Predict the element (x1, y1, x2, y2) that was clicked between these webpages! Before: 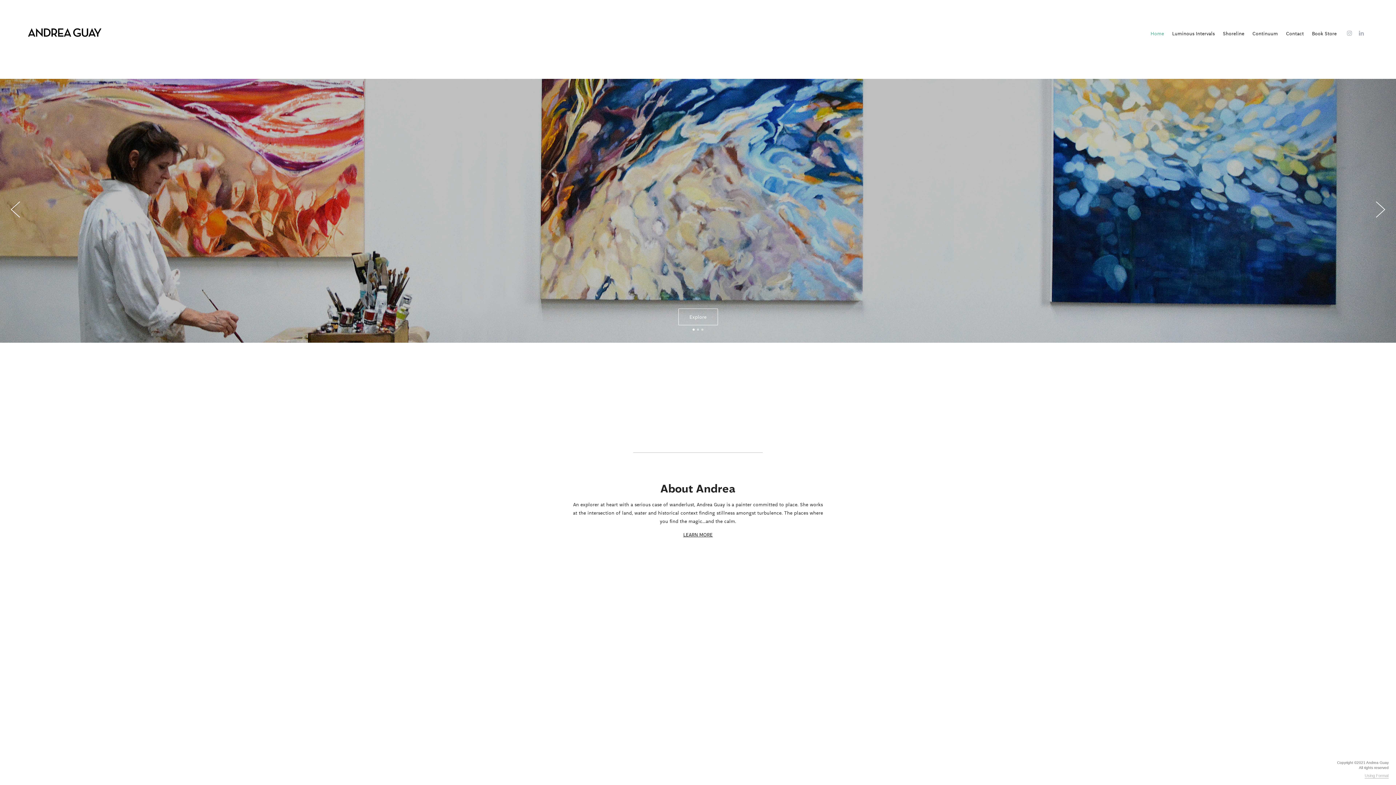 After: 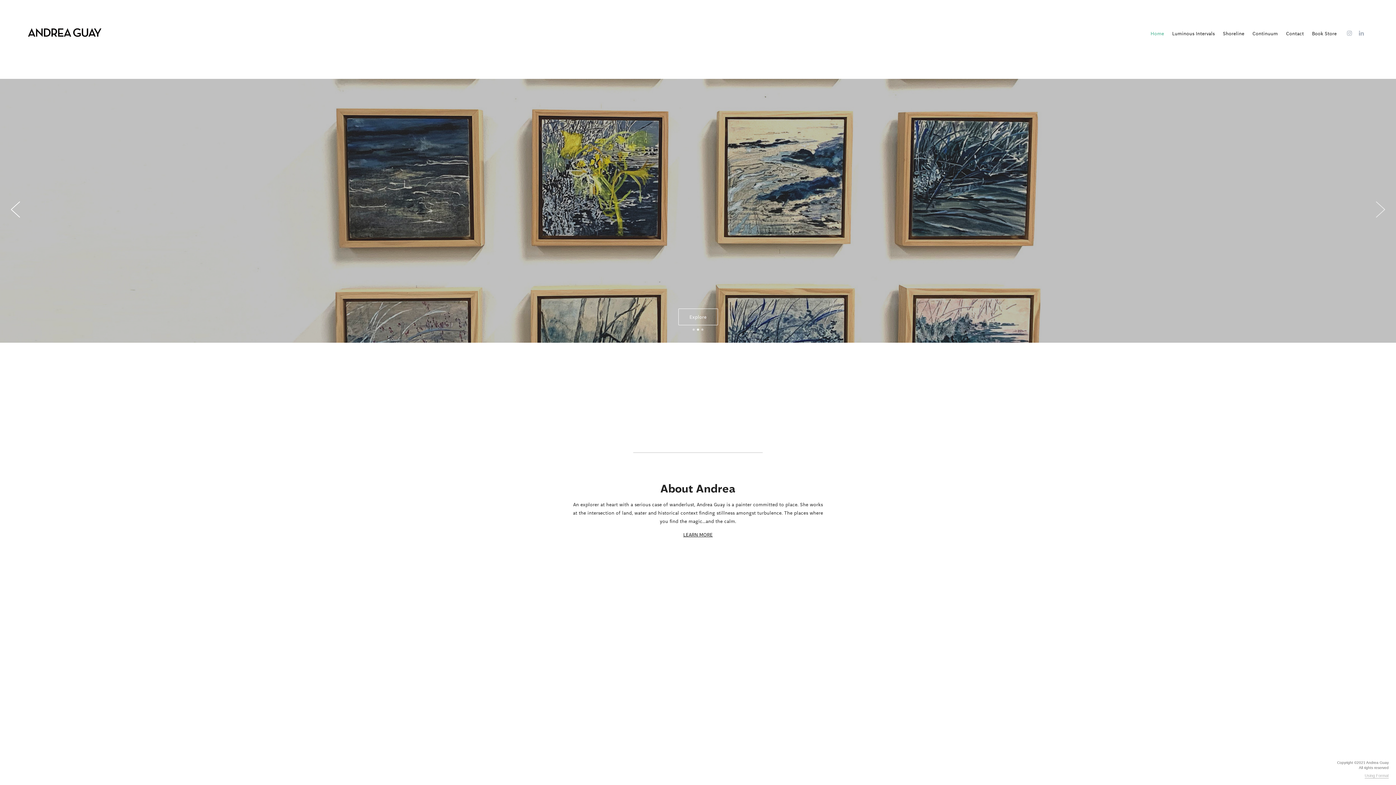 Action: bbox: (1376, 201, 1385, 220)